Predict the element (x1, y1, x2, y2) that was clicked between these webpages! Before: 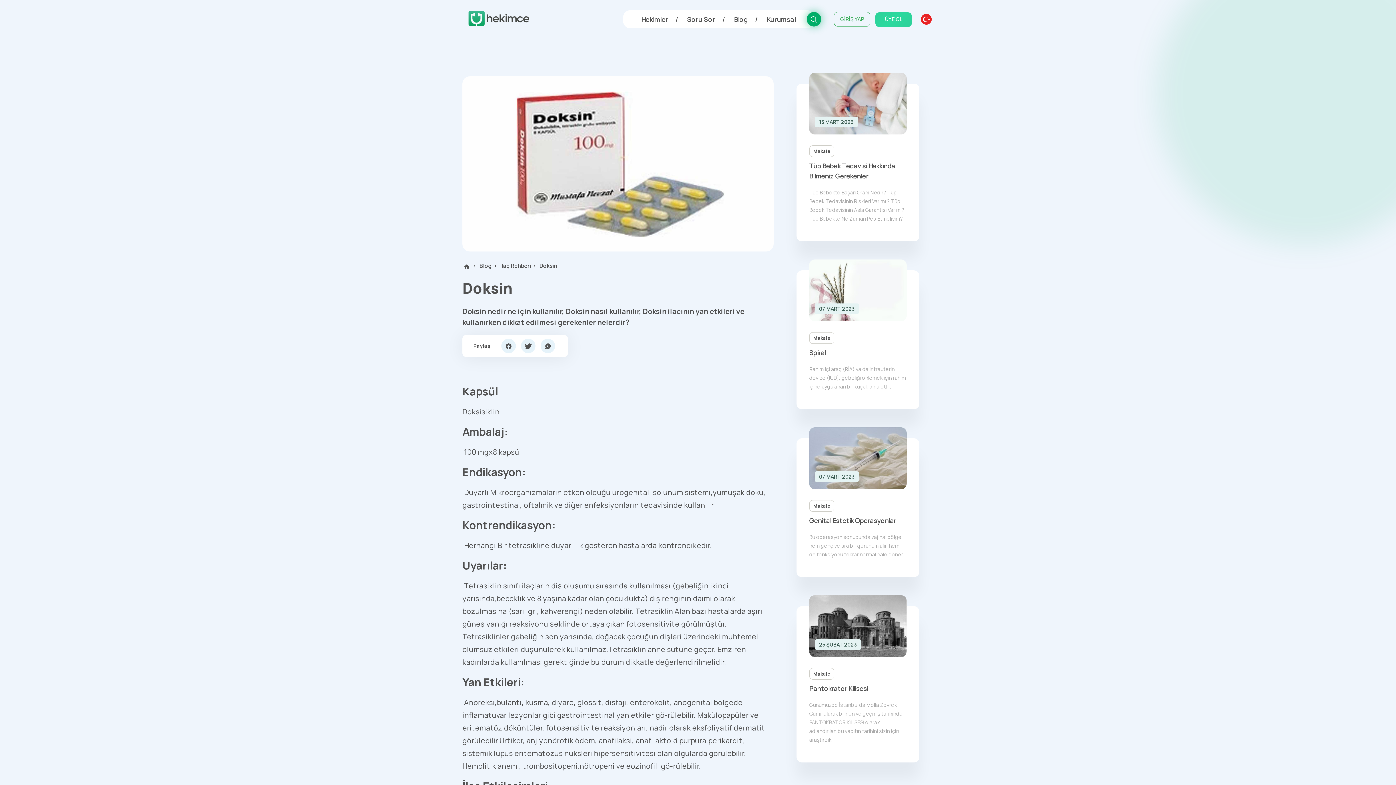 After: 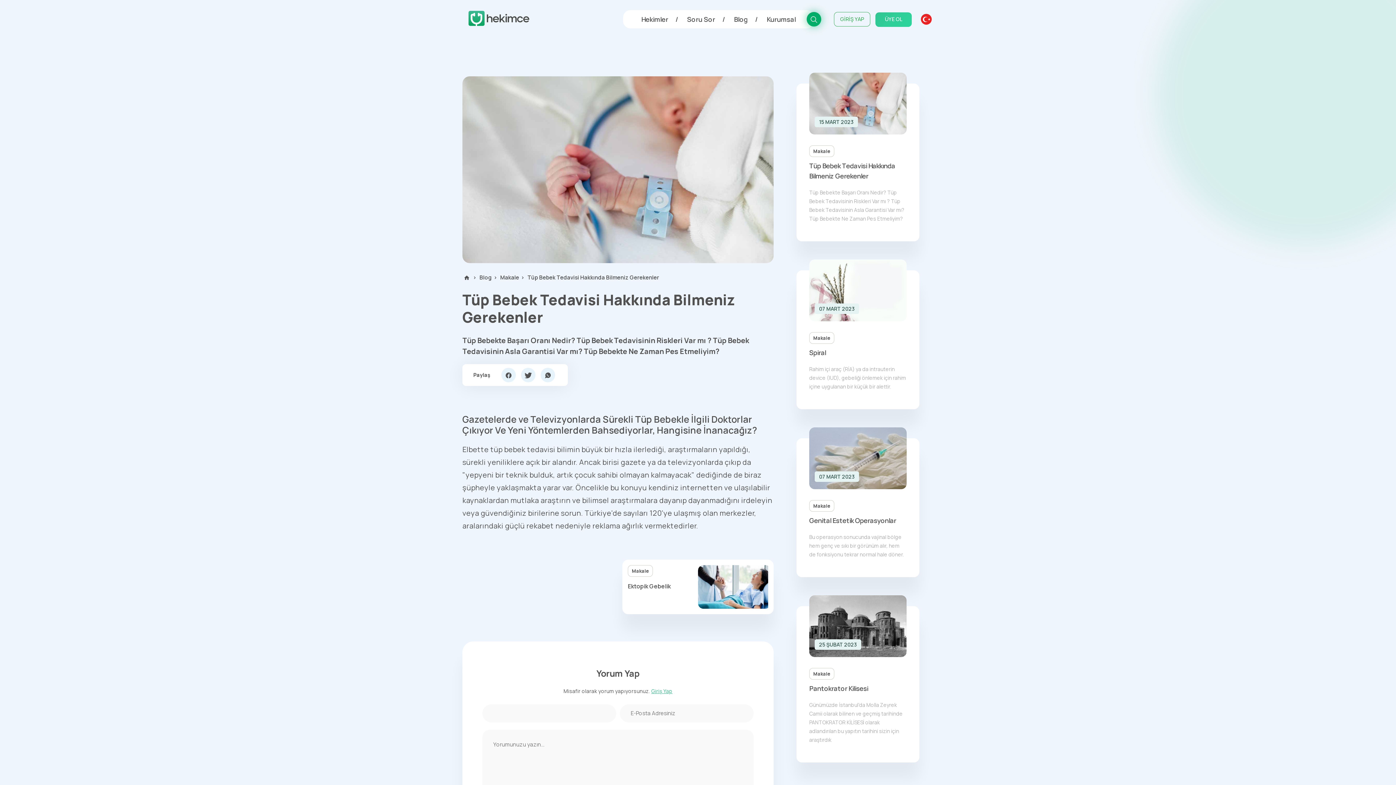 Action: label: 15 MART 2023 bbox: (809, 83, 906, 145)